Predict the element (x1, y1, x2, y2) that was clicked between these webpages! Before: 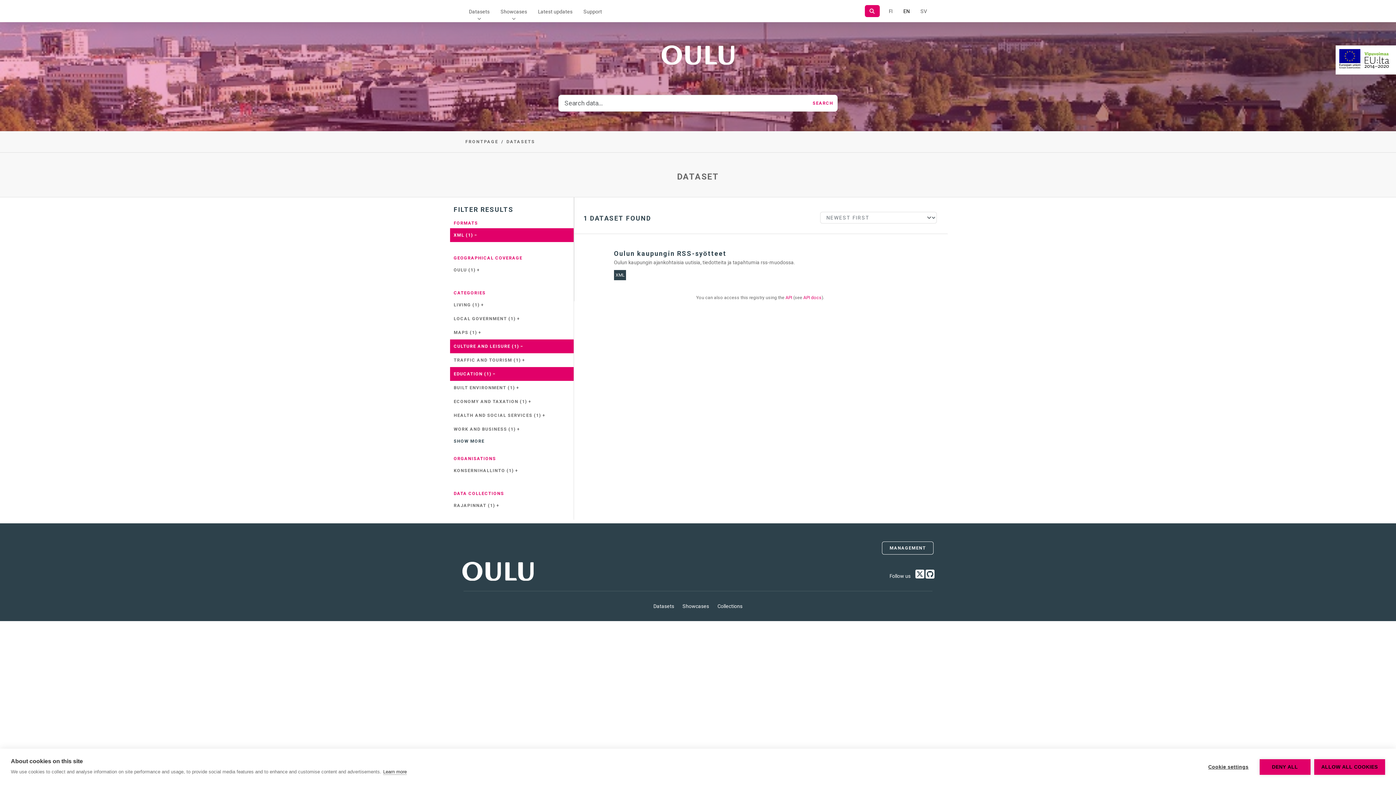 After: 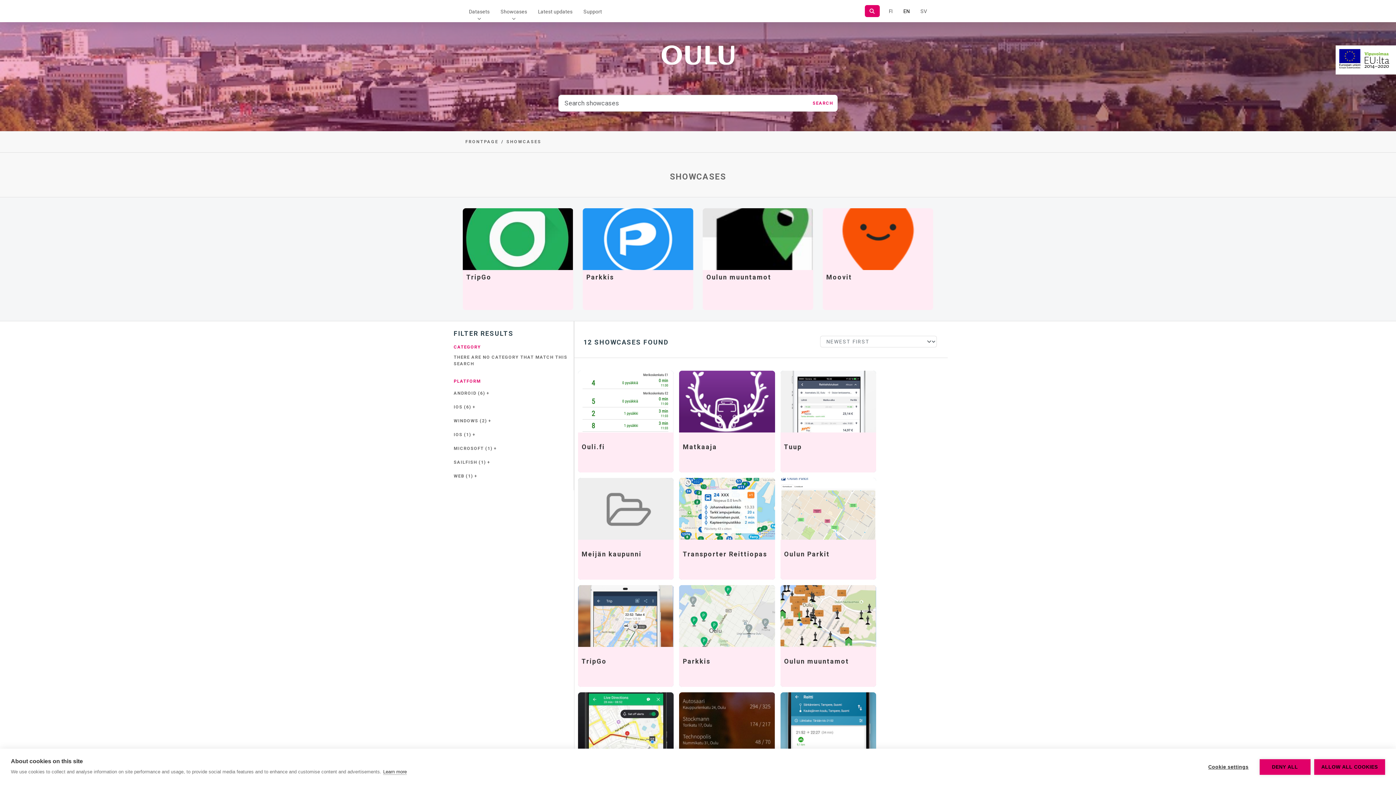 Action: label: Showcases bbox: (679, 598, 712, 614)